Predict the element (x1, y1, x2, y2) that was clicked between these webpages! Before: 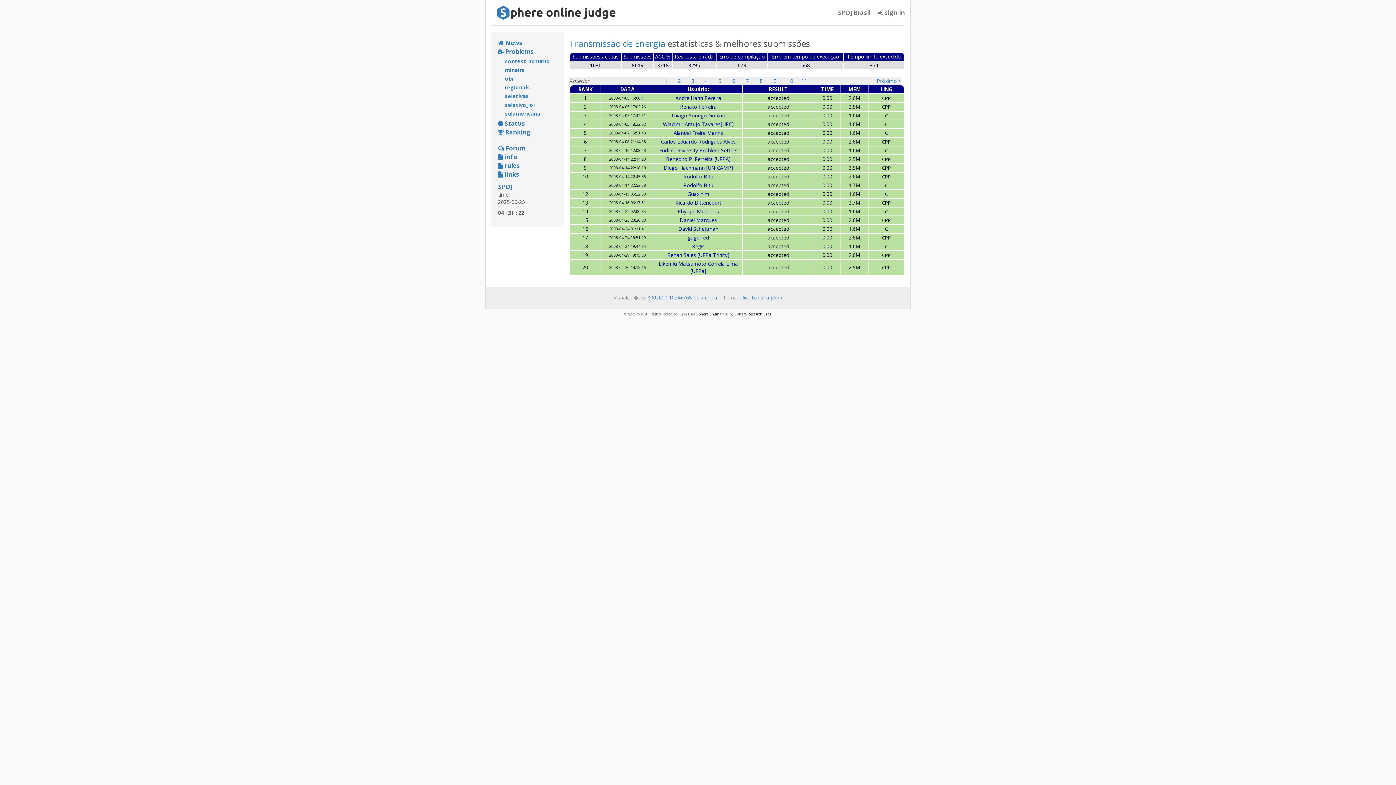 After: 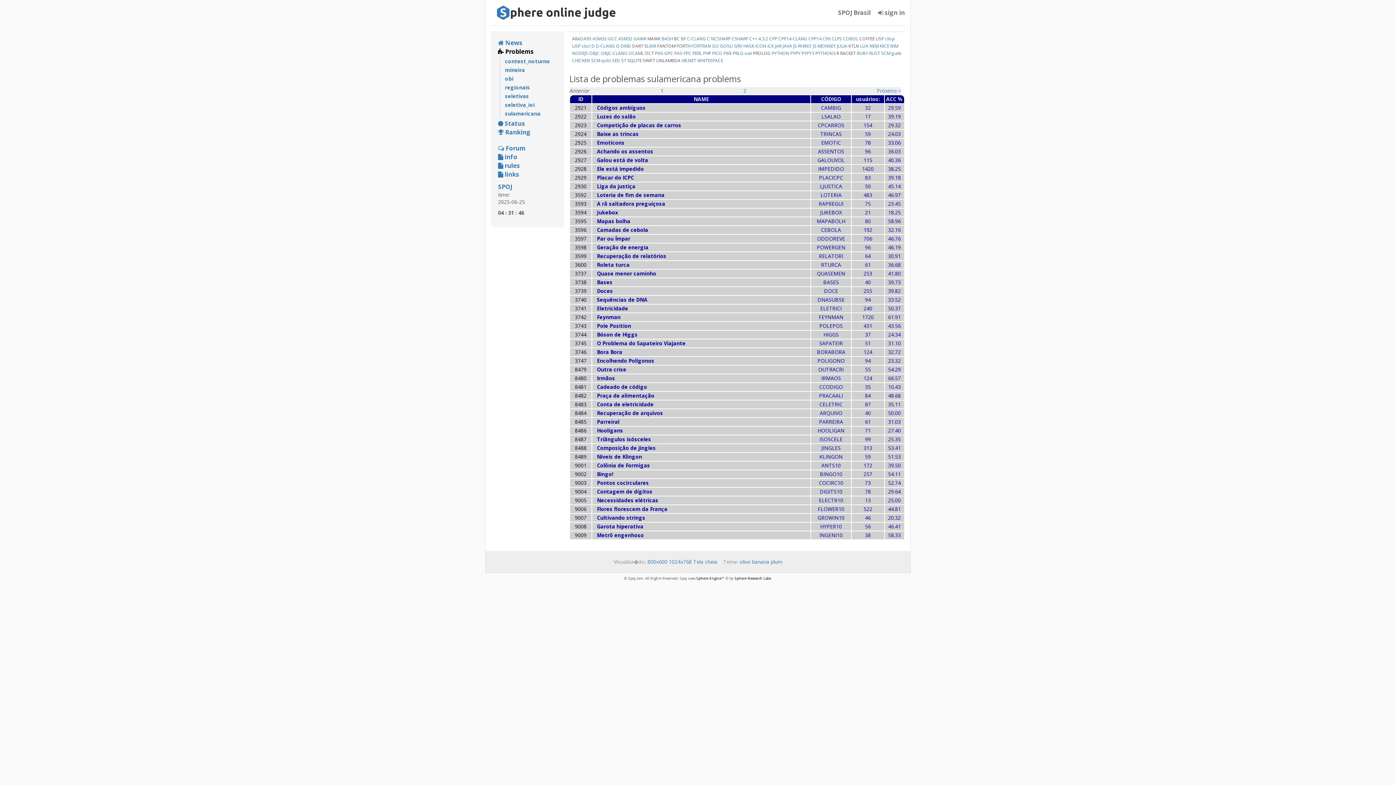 Action: bbox: (505, 109, 557, 118) label: sulamericana